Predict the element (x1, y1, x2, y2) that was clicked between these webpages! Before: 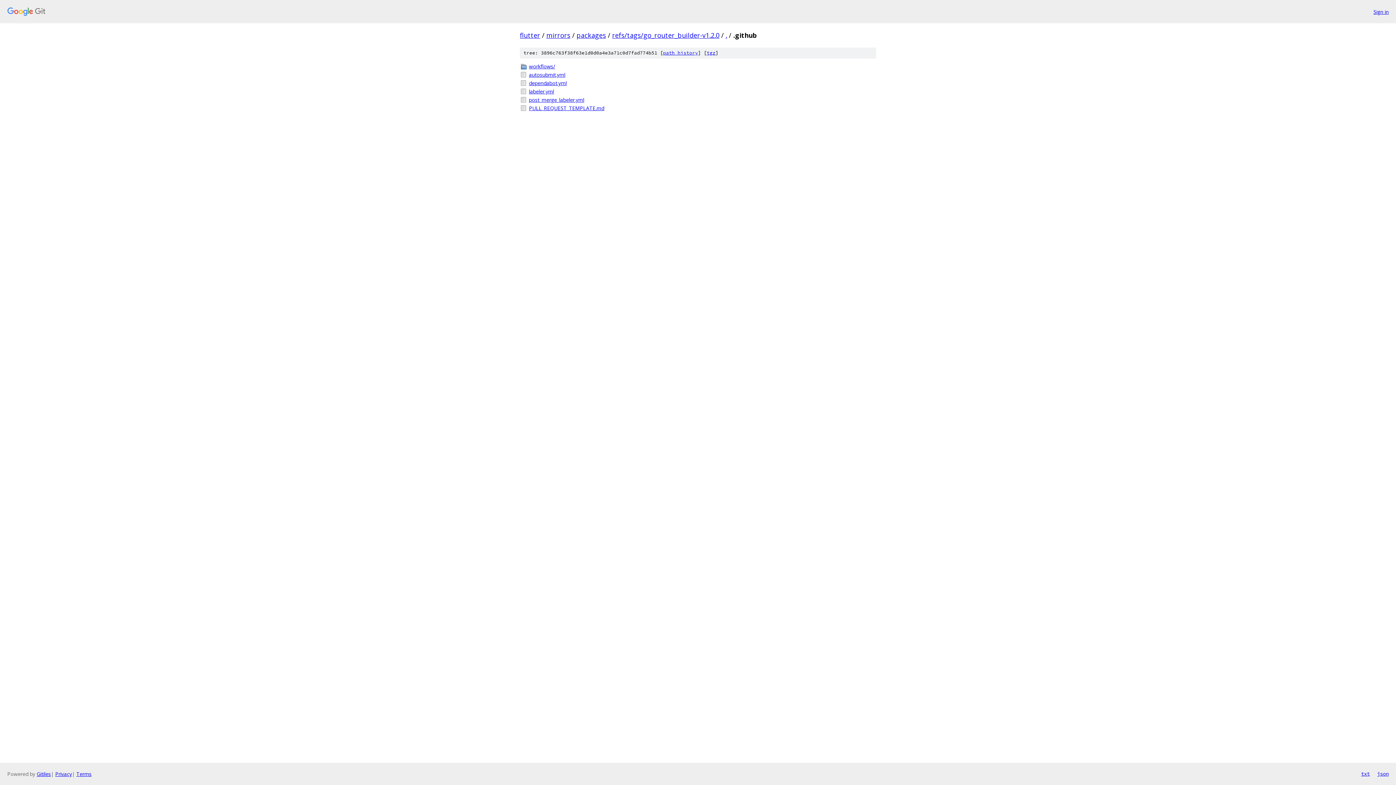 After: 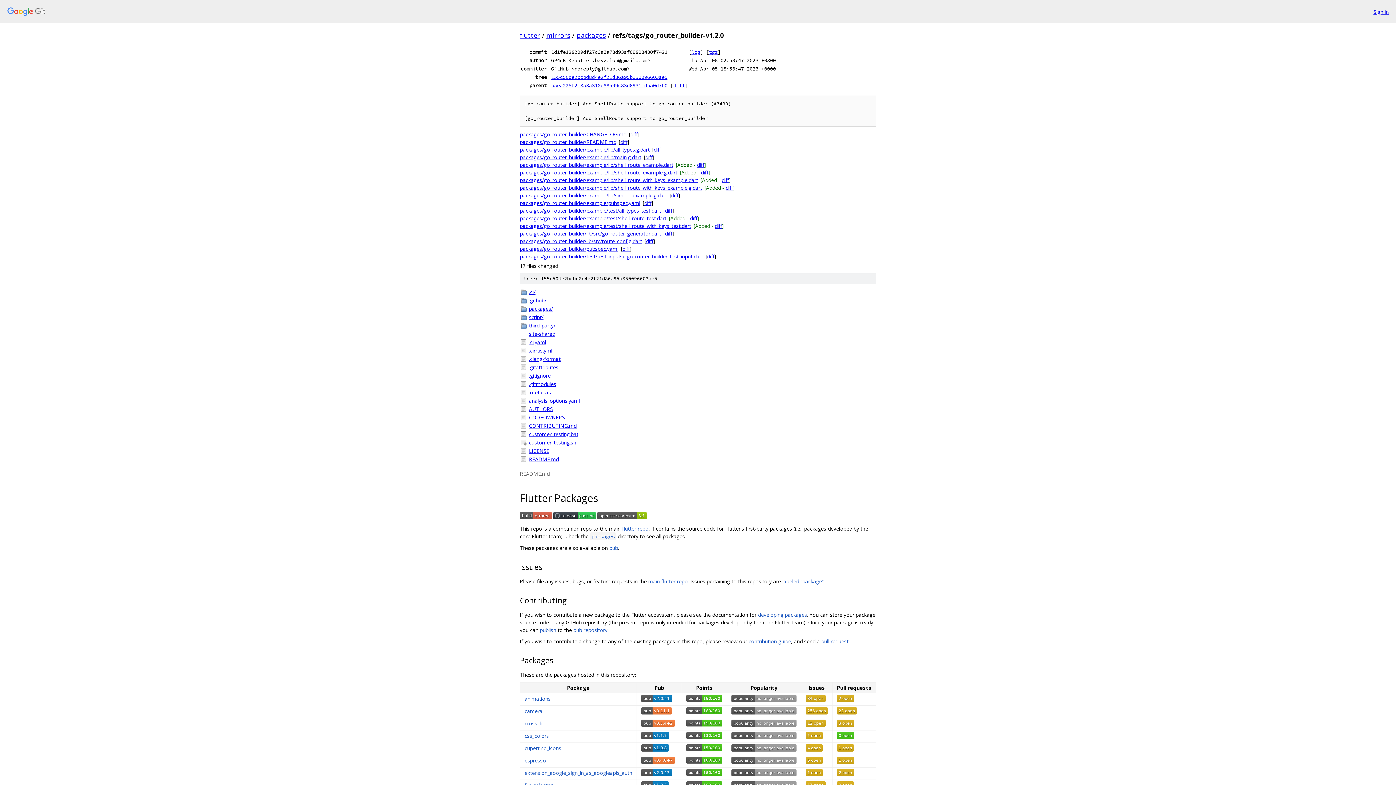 Action: bbox: (612, 30, 719, 39) label: refs/tags/go_router_builder-v1.2.0